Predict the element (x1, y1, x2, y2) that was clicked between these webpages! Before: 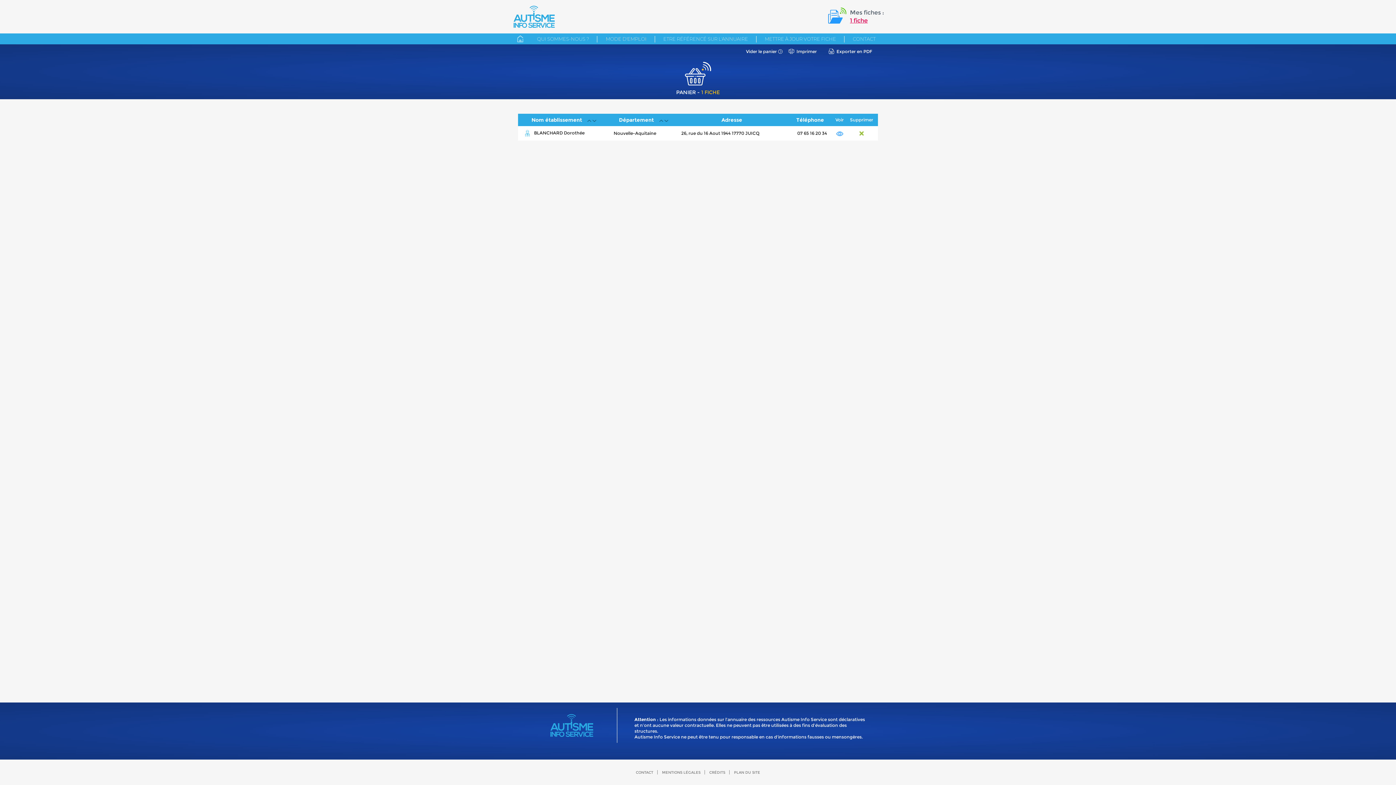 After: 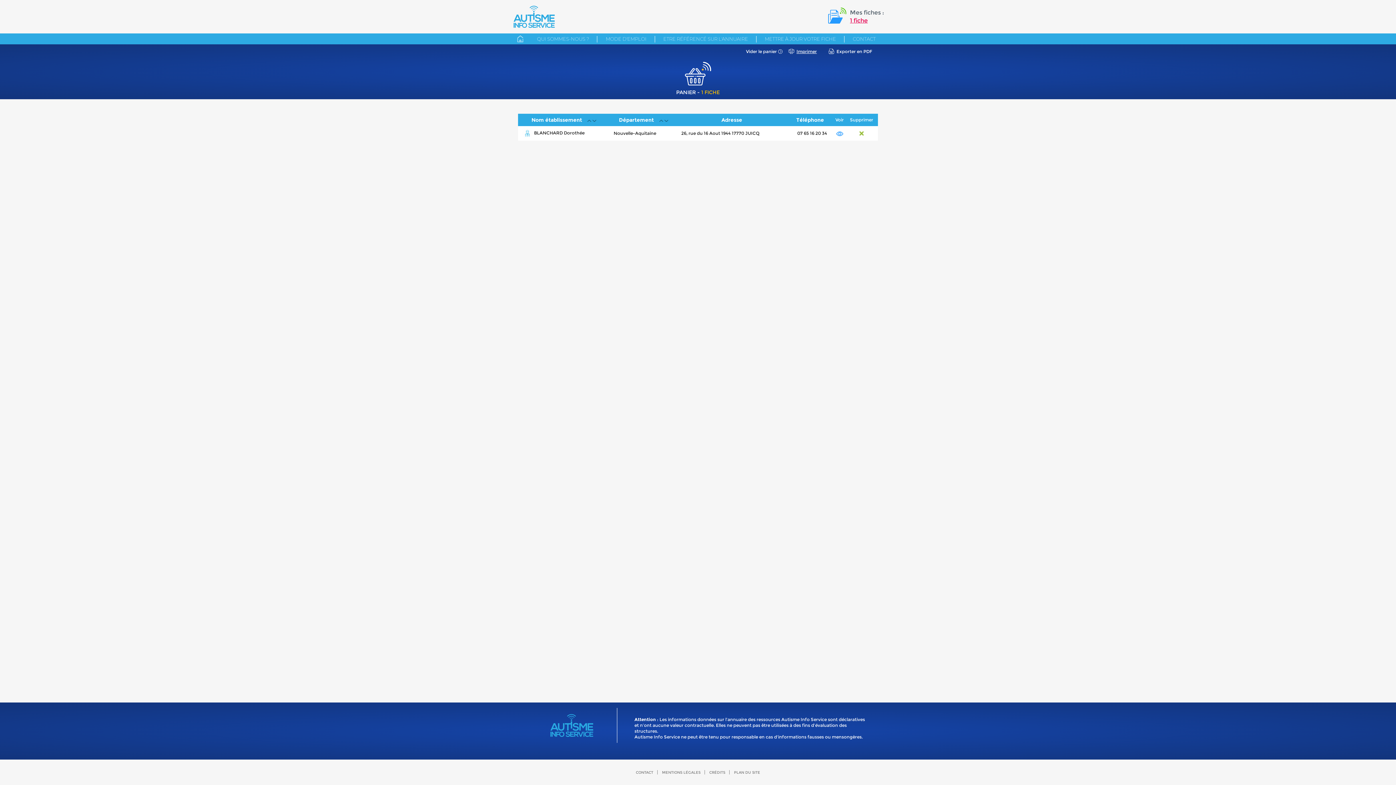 Action: label: Imprimer bbox: (788, 48, 817, 54)